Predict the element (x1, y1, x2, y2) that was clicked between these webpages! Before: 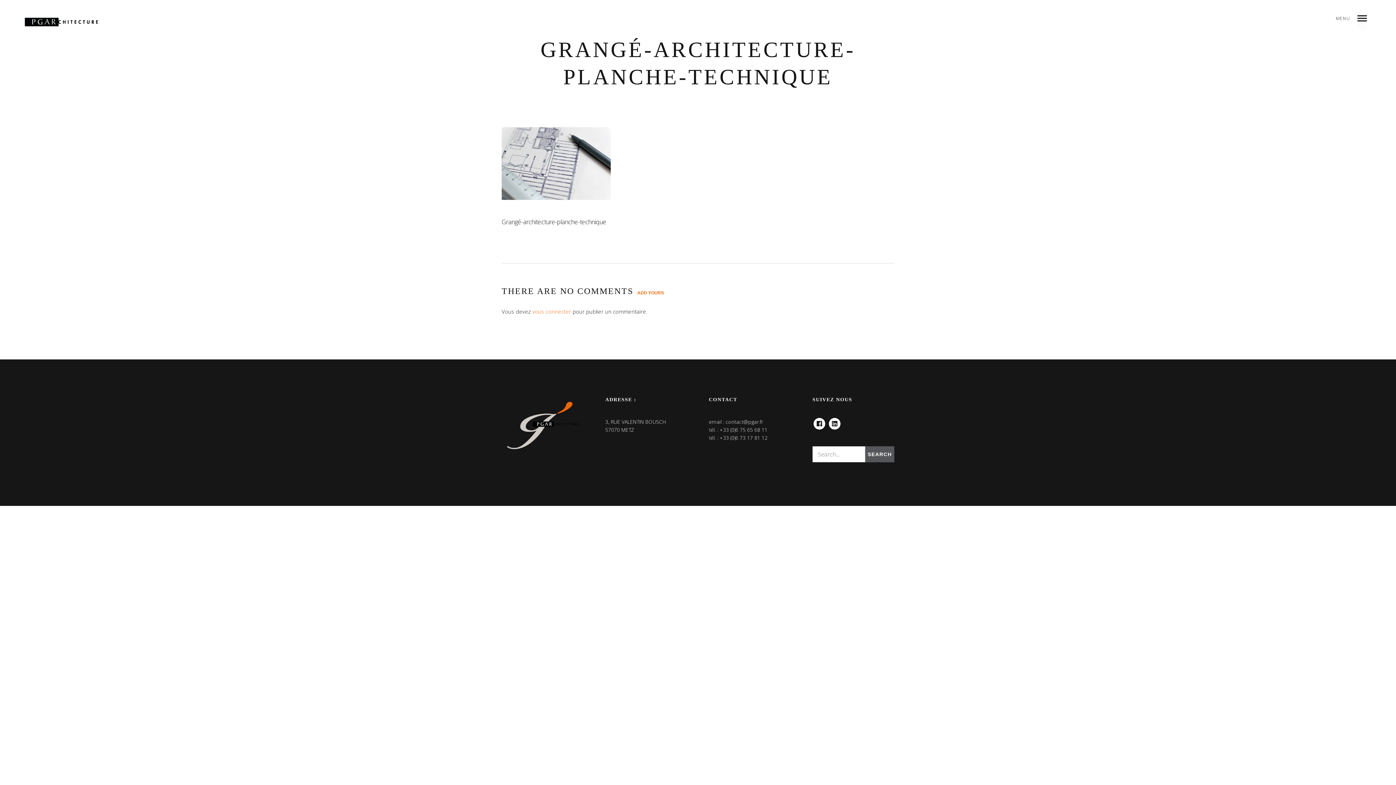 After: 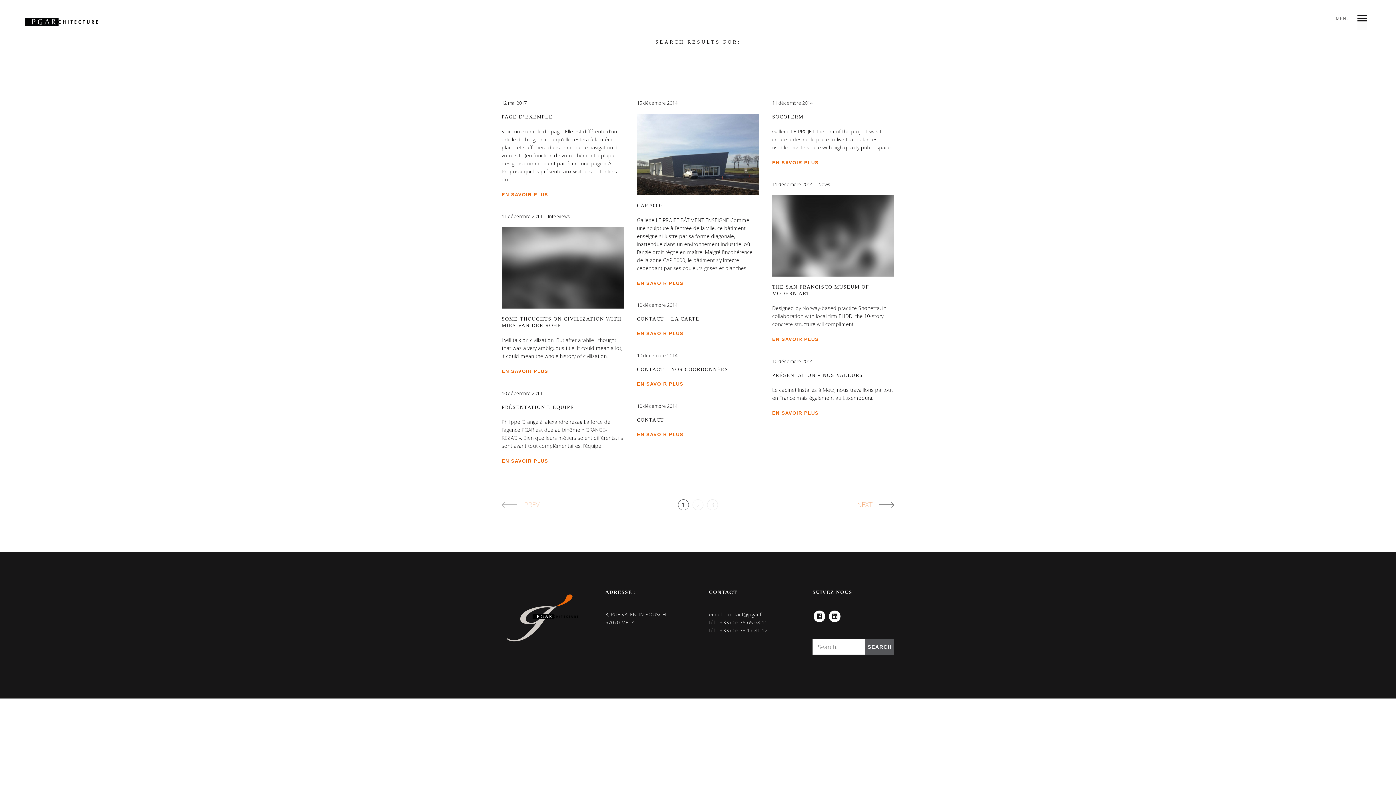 Action: label: SEARCH bbox: (865, 446, 894, 462)